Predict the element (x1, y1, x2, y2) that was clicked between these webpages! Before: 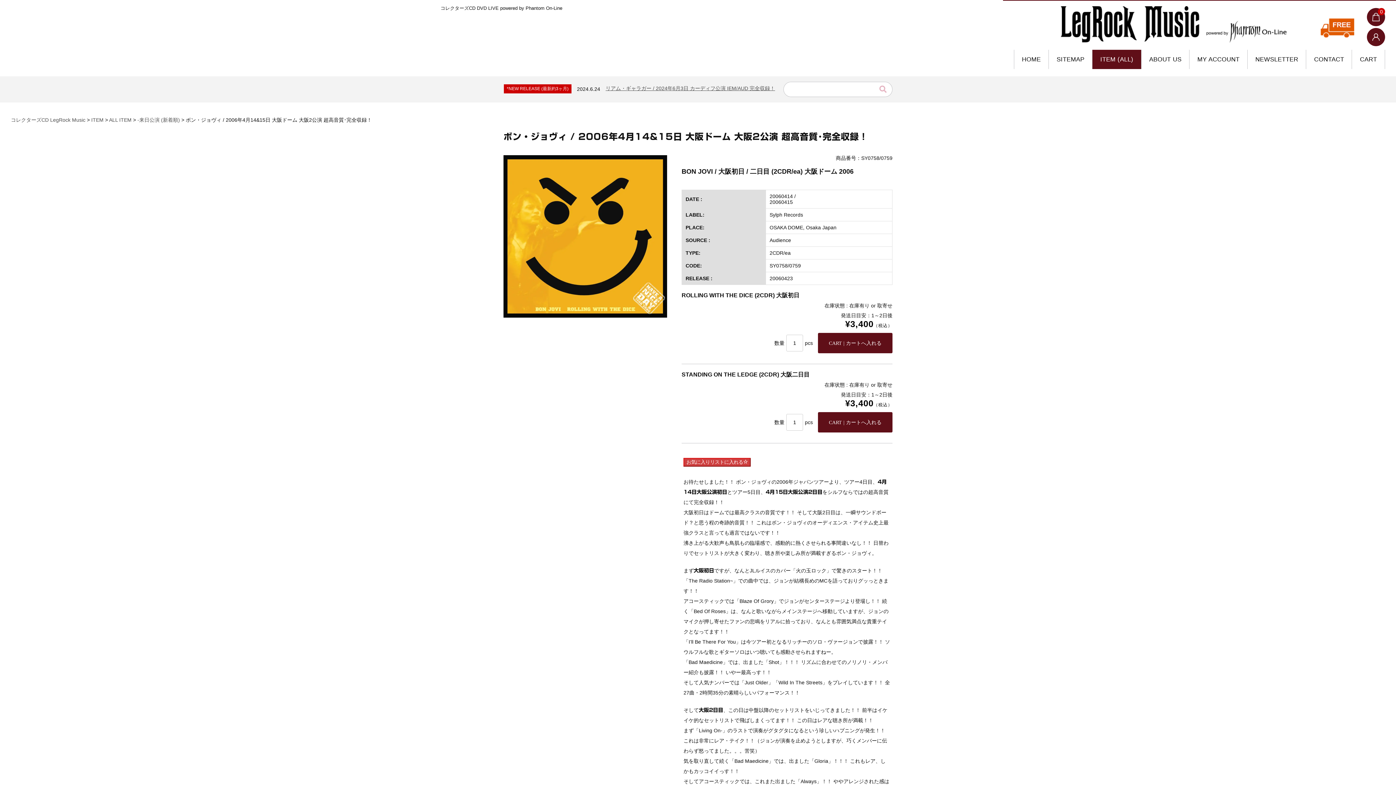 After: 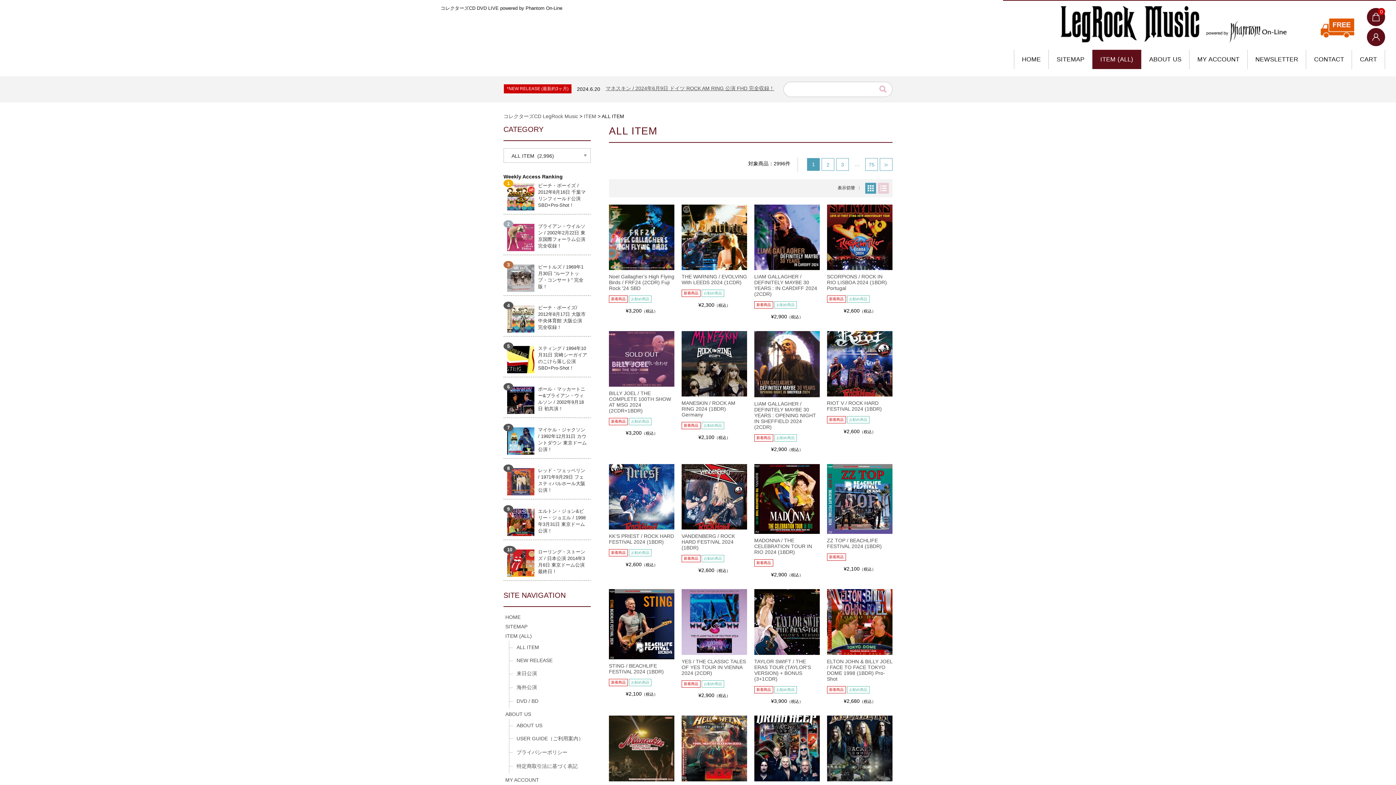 Action: bbox: (109, 117, 131, 122) label: ALL ITEM